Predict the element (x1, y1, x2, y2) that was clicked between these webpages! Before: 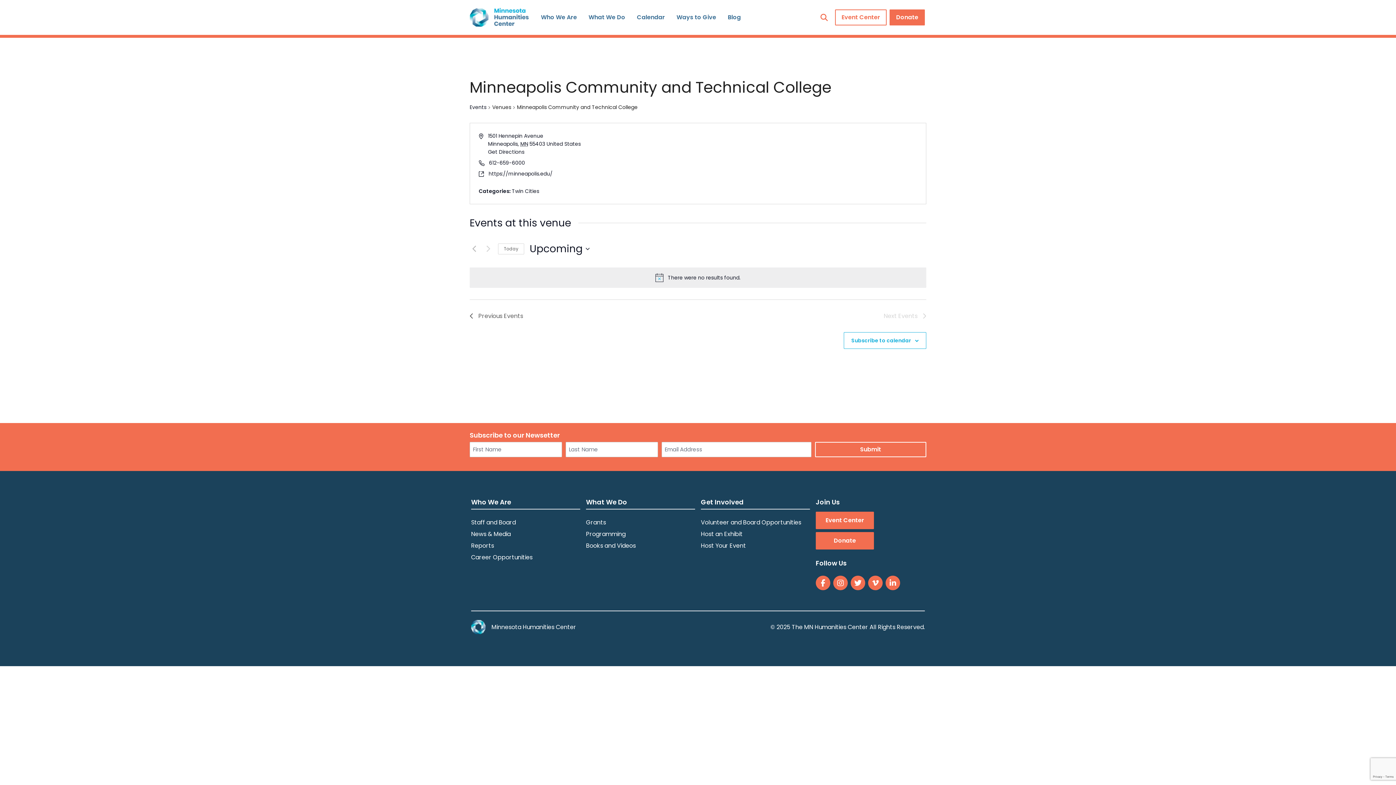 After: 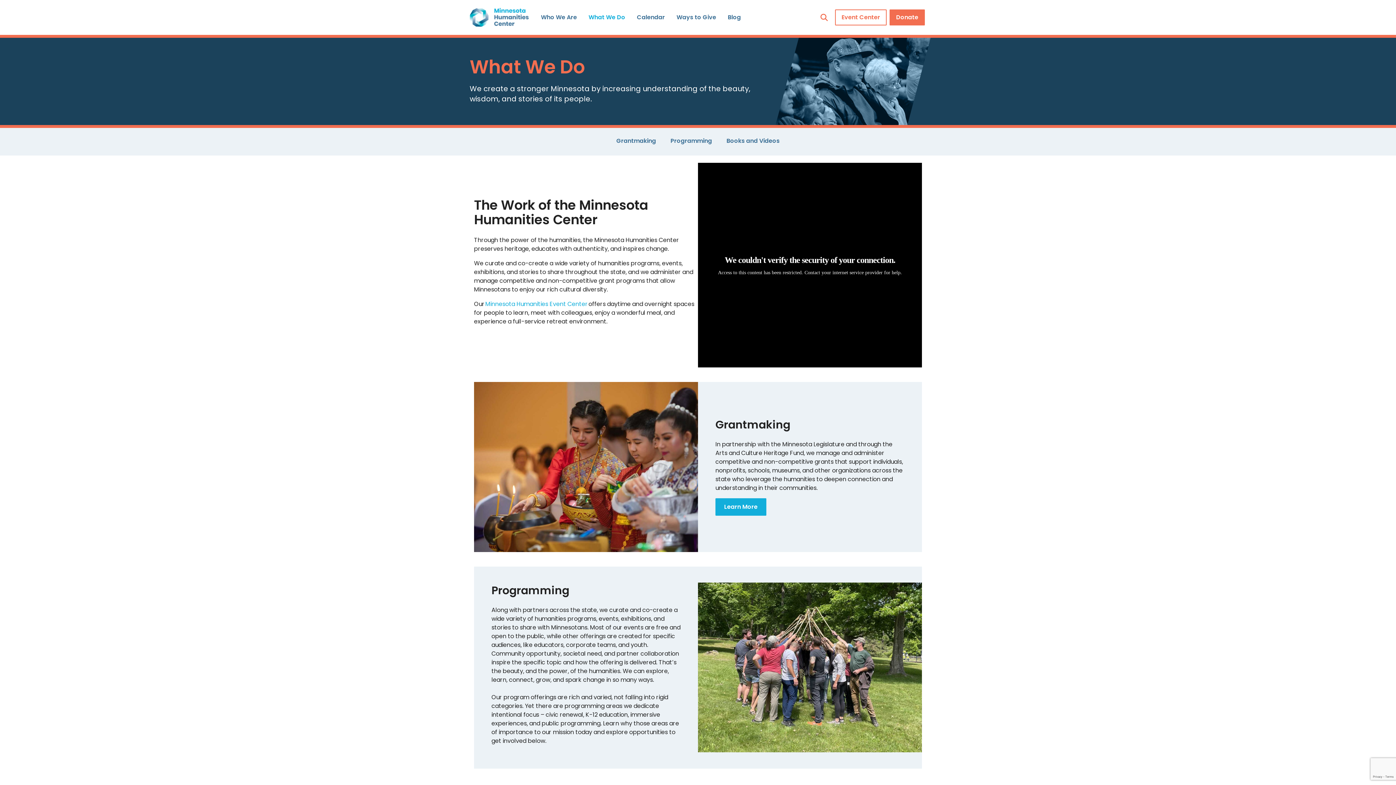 Action: label: What We Do bbox: (582, 10, 631, 24)